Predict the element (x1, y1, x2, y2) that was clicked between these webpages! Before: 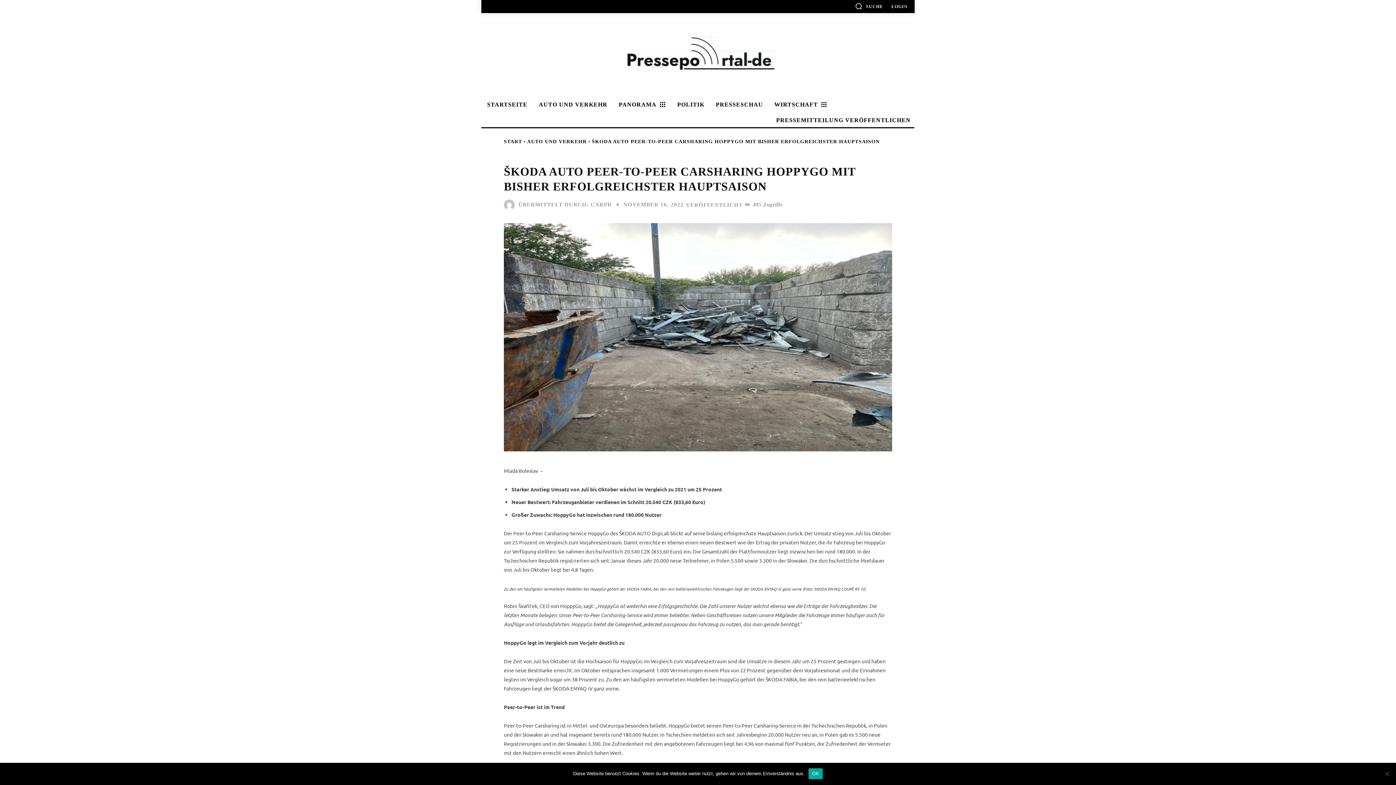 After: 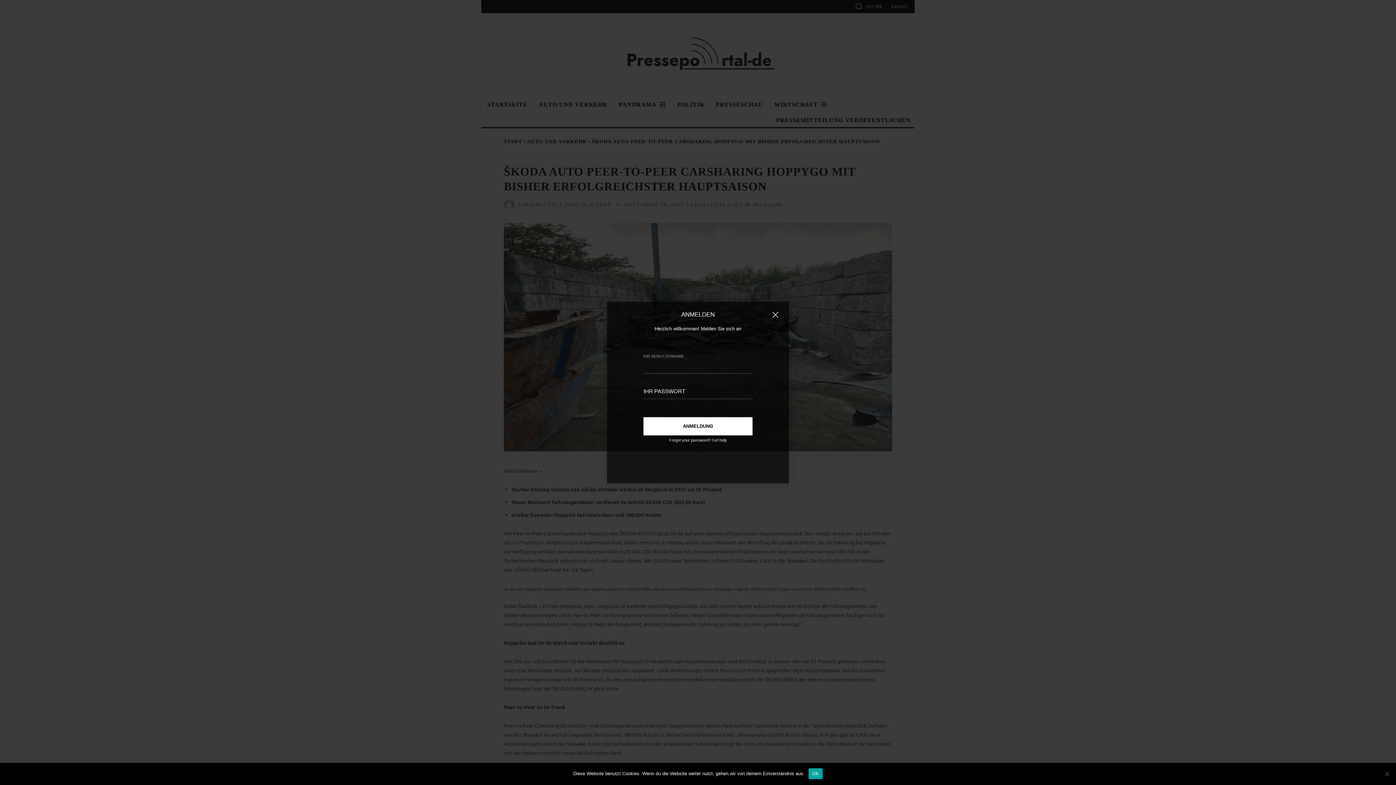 Action: bbox: (891, 4, 908, 8) label: LOGIN